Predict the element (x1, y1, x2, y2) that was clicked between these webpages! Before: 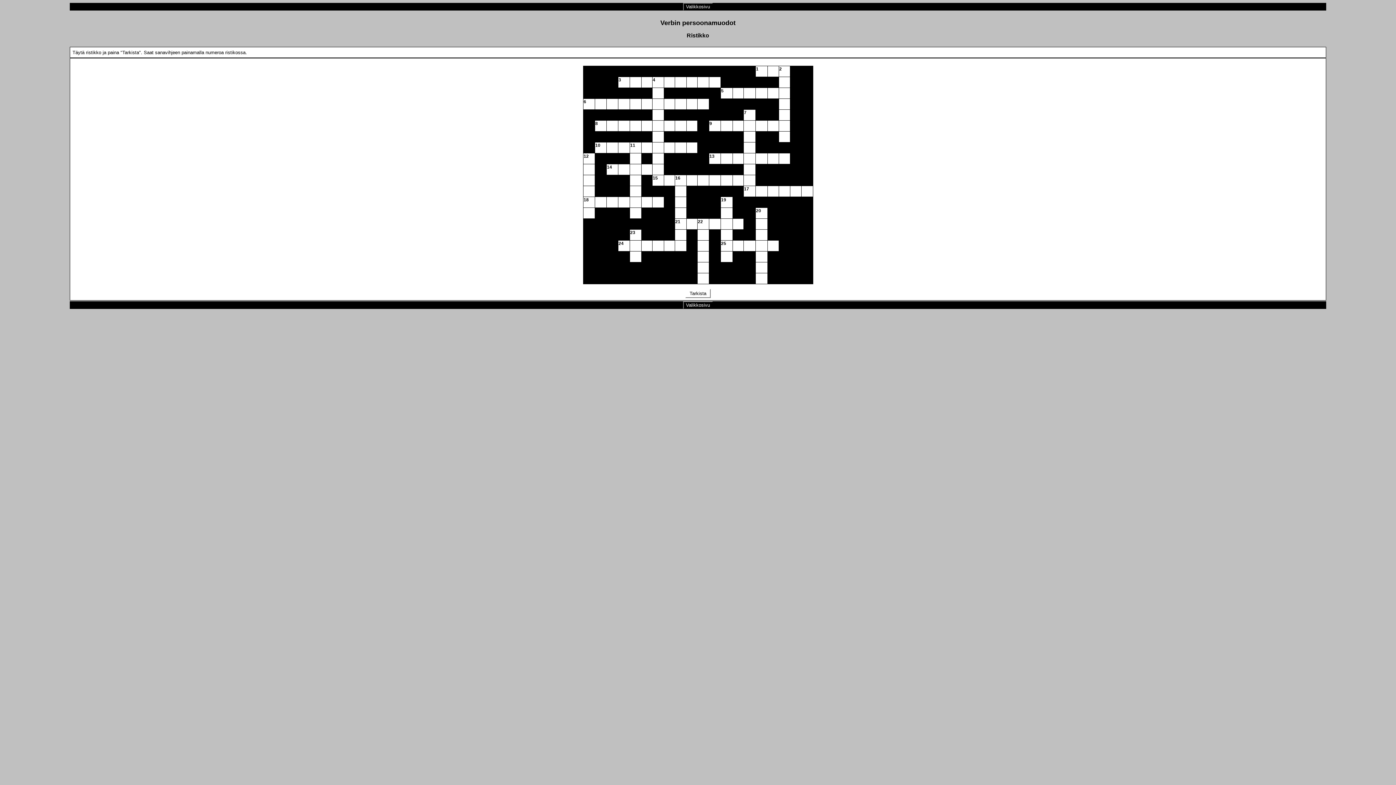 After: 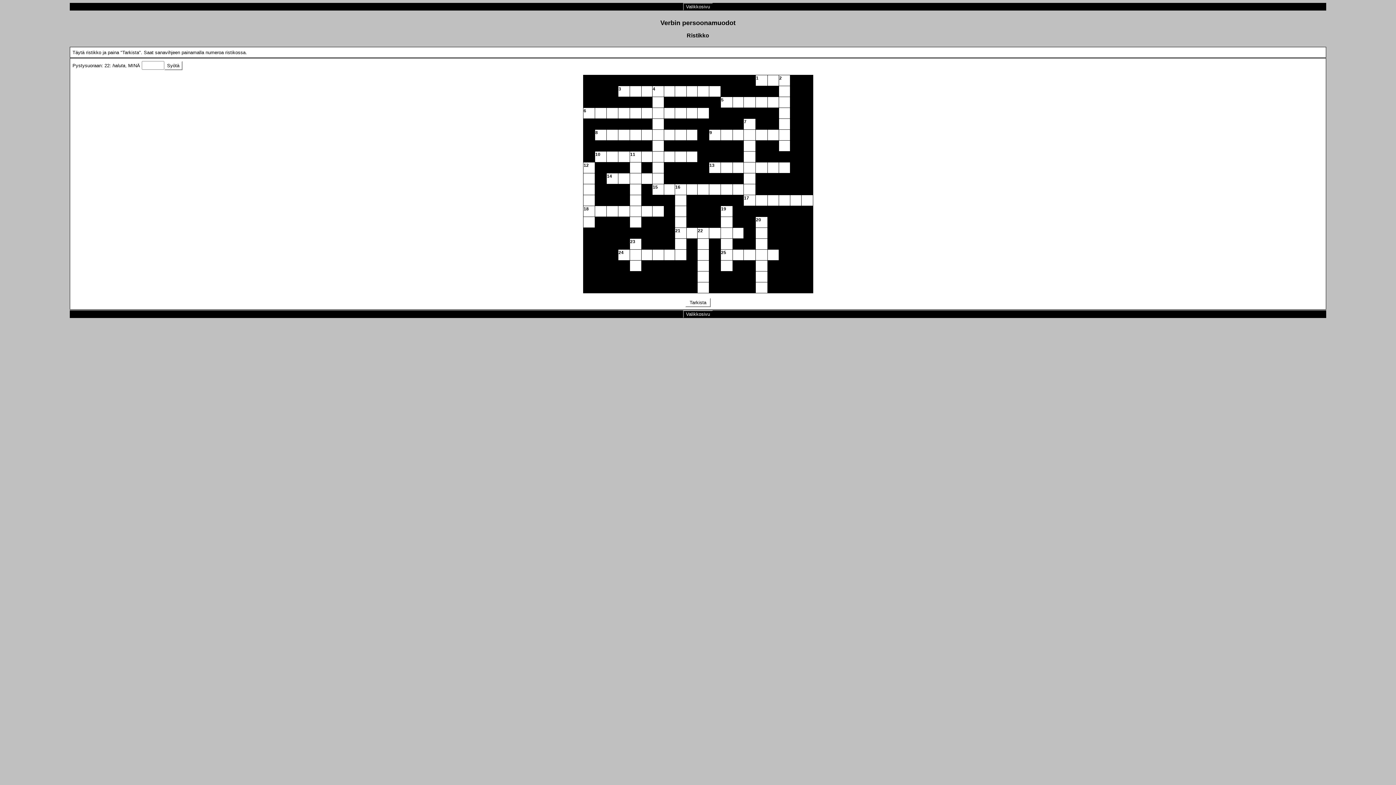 Action: bbox: (698, 219, 703, 224) label: 22